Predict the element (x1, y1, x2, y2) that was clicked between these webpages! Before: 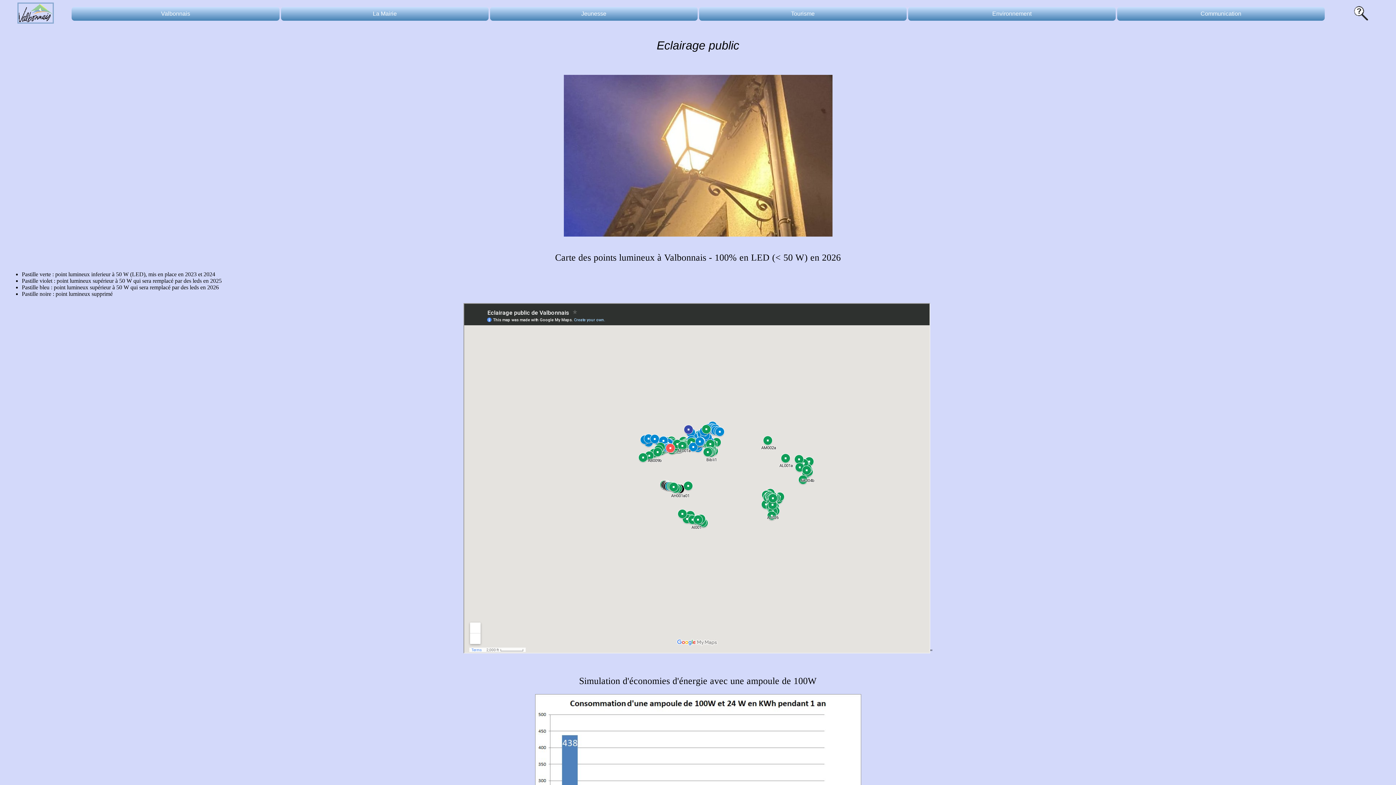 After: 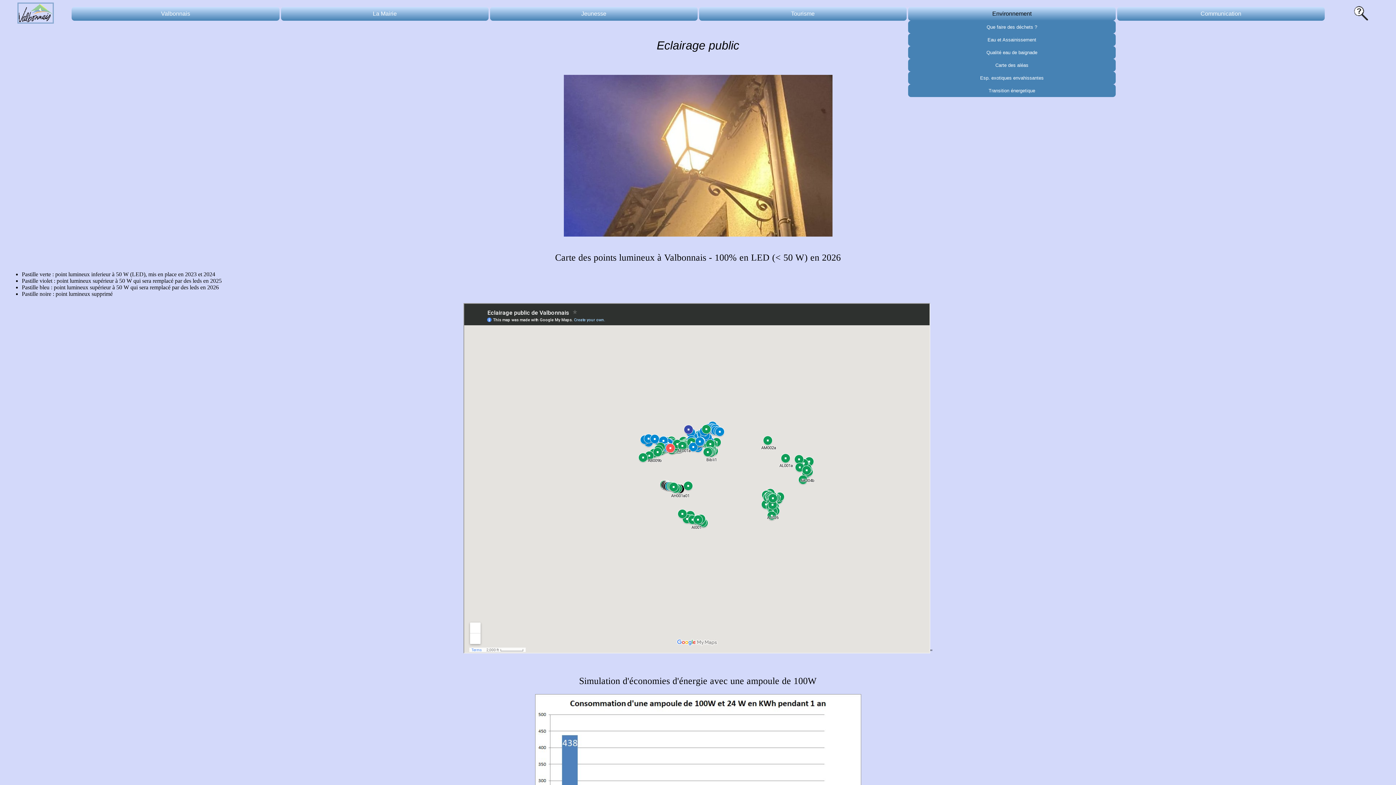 Action: label: Environnement bbox: (908, 6, 1116, 20)